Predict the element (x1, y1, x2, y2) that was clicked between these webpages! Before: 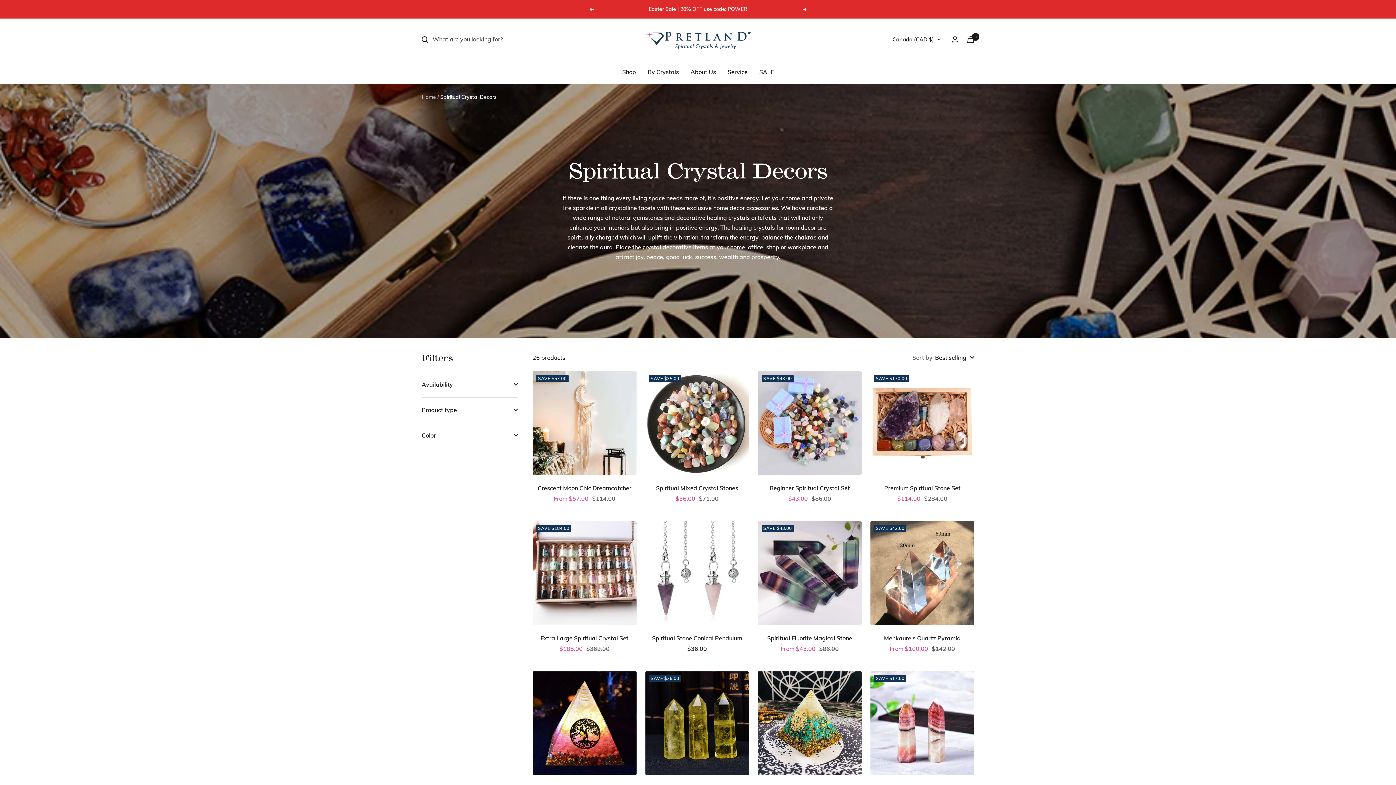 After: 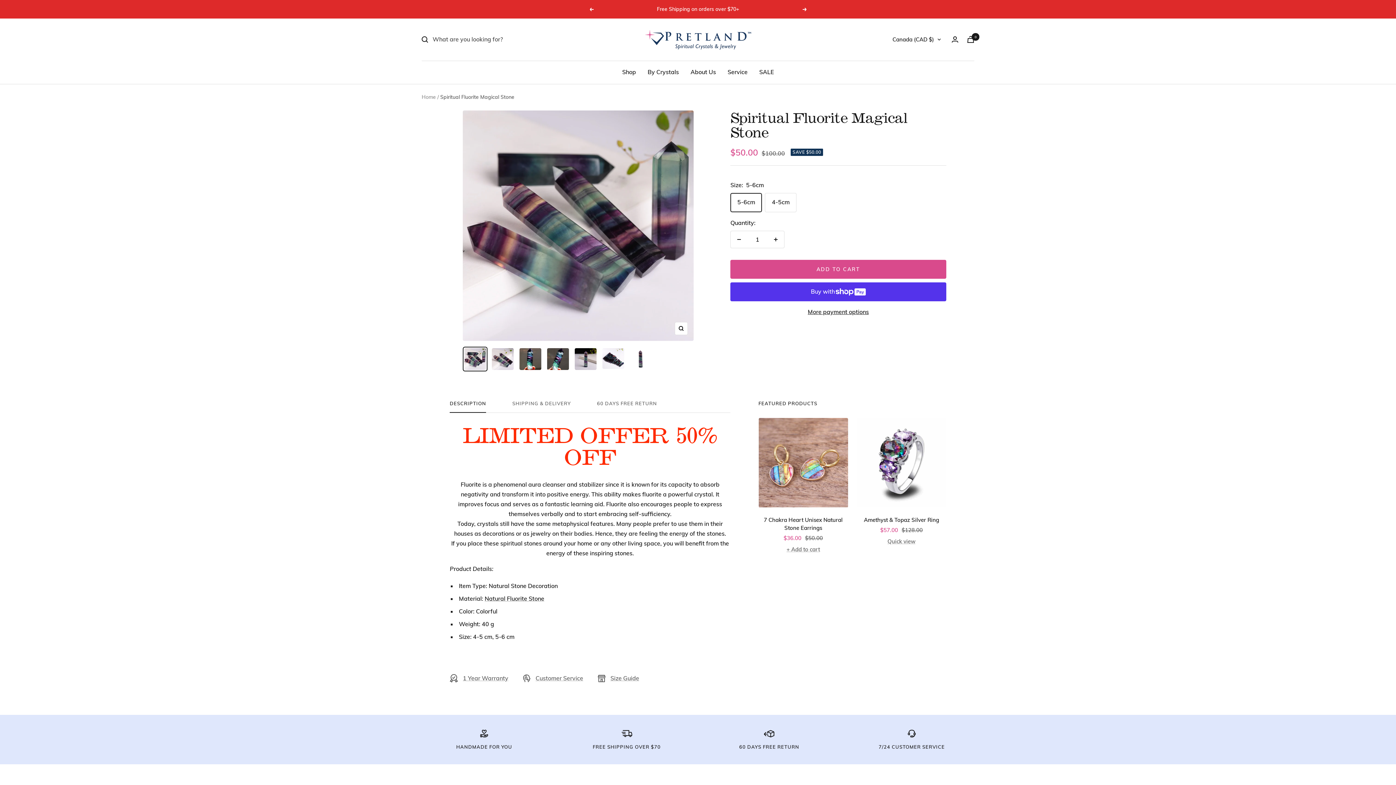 Action: bbox: (758, 521, 861, 625)